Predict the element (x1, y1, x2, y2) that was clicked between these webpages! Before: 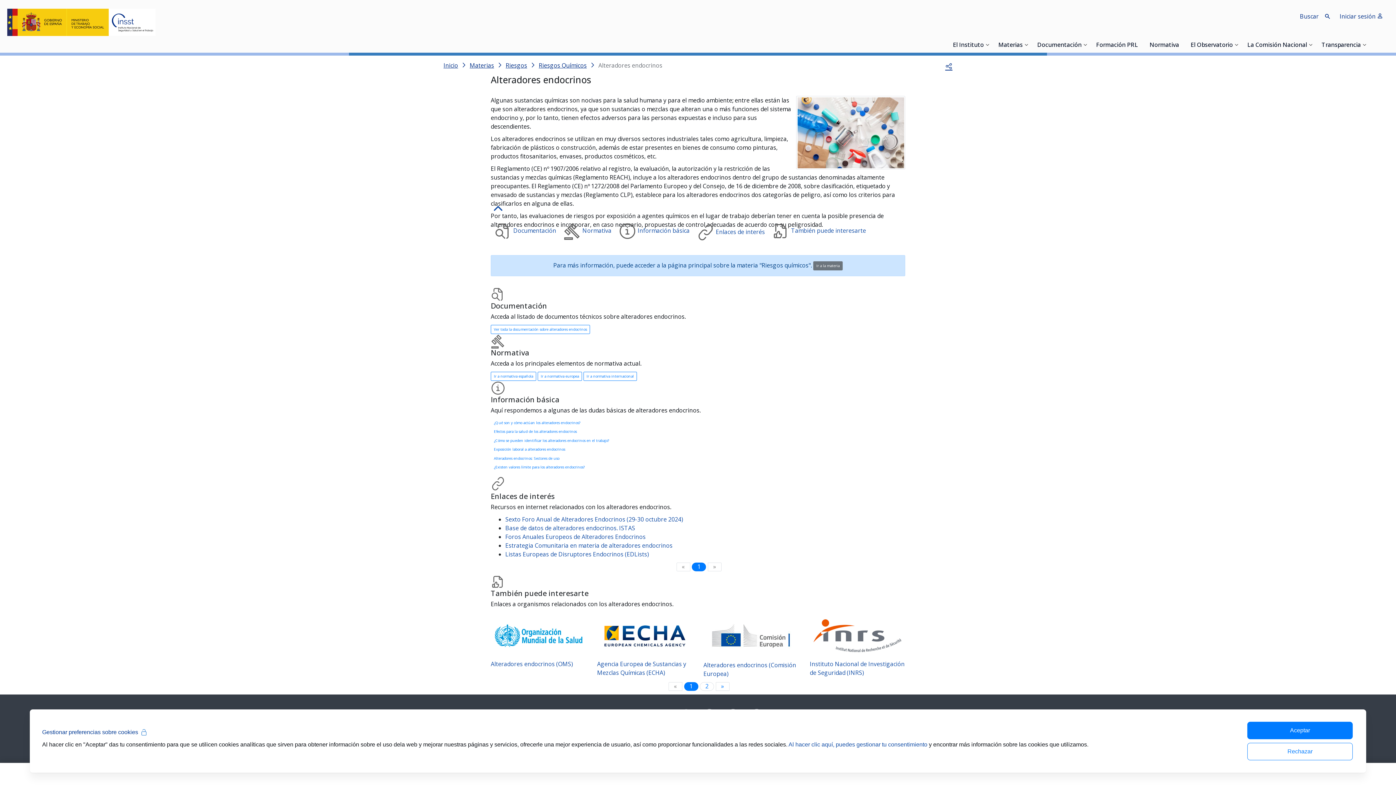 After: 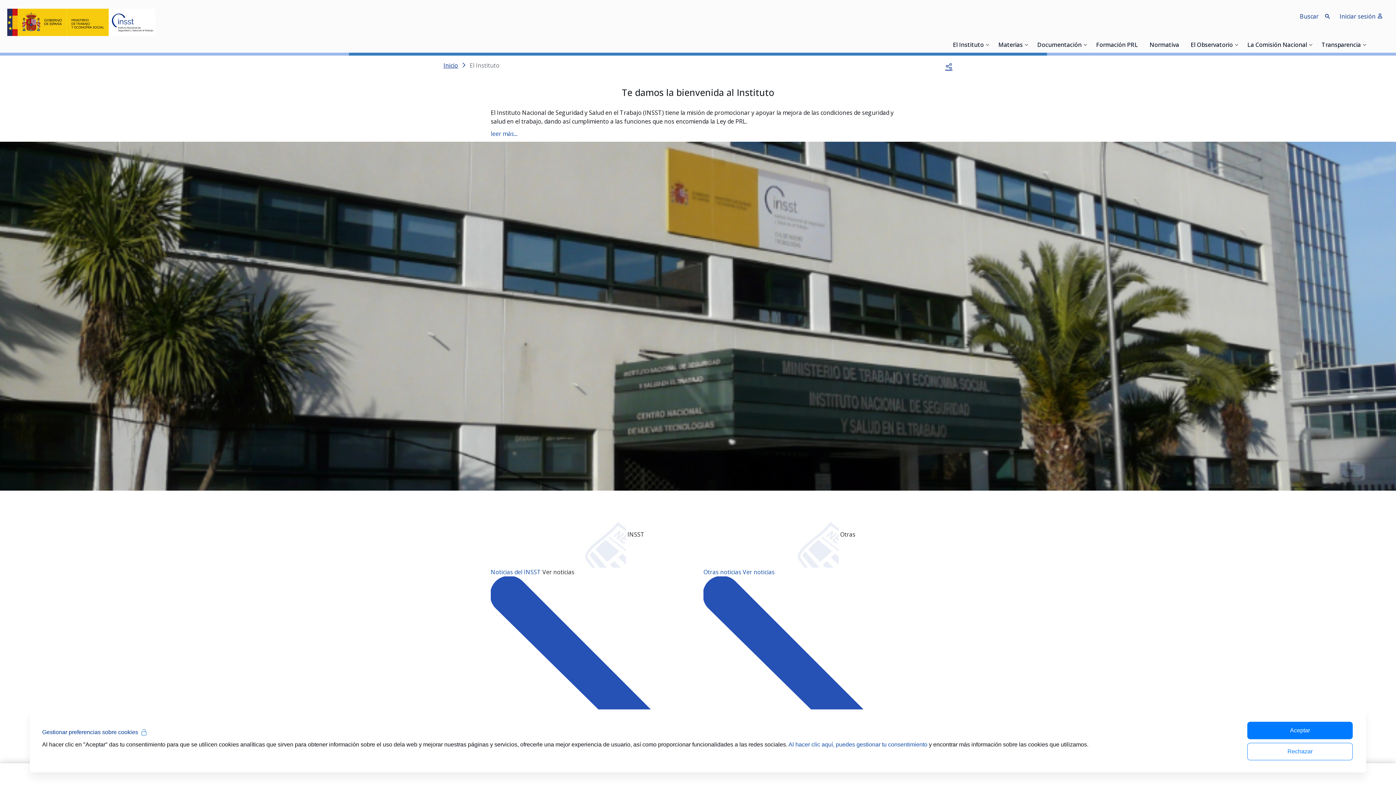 Action: label: El Instituto bbox: (953, 42, 984, 55)